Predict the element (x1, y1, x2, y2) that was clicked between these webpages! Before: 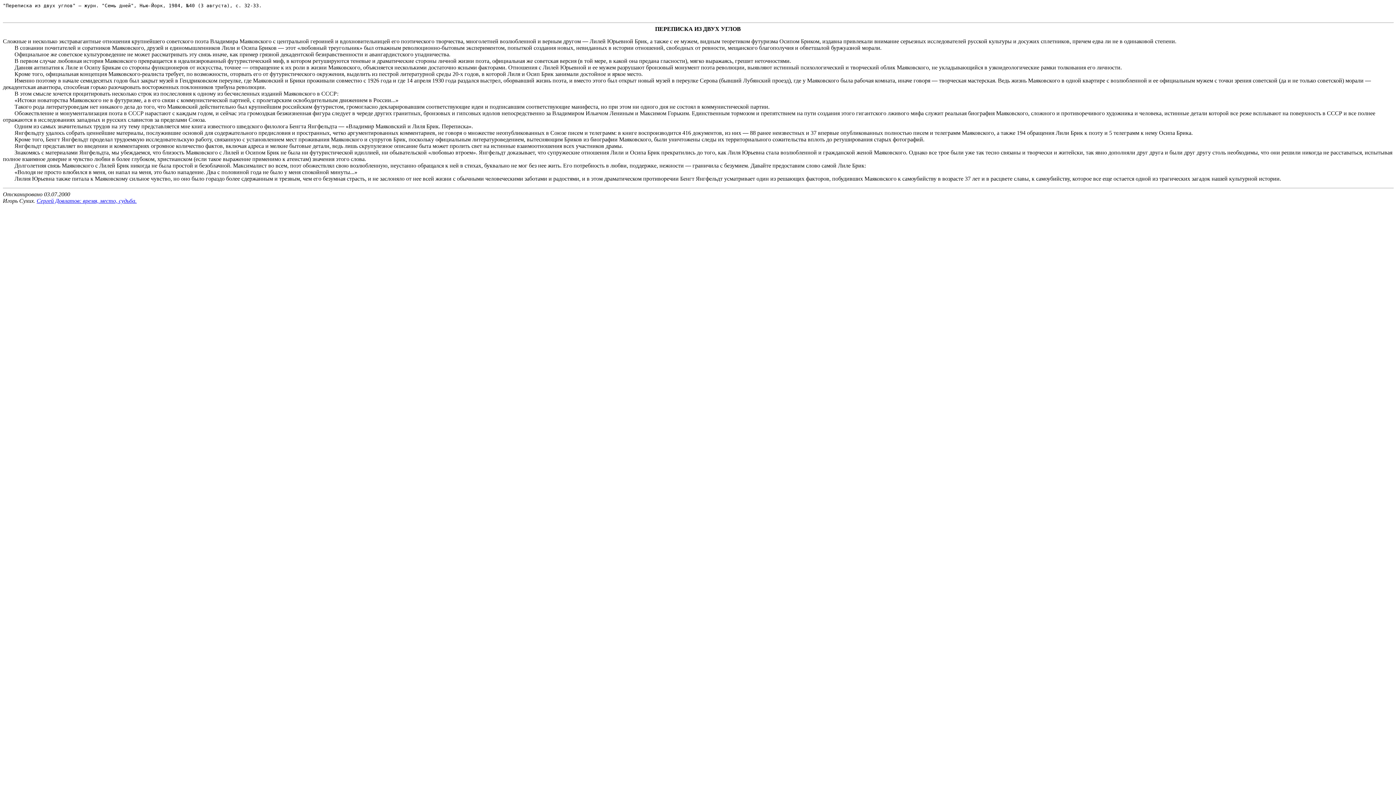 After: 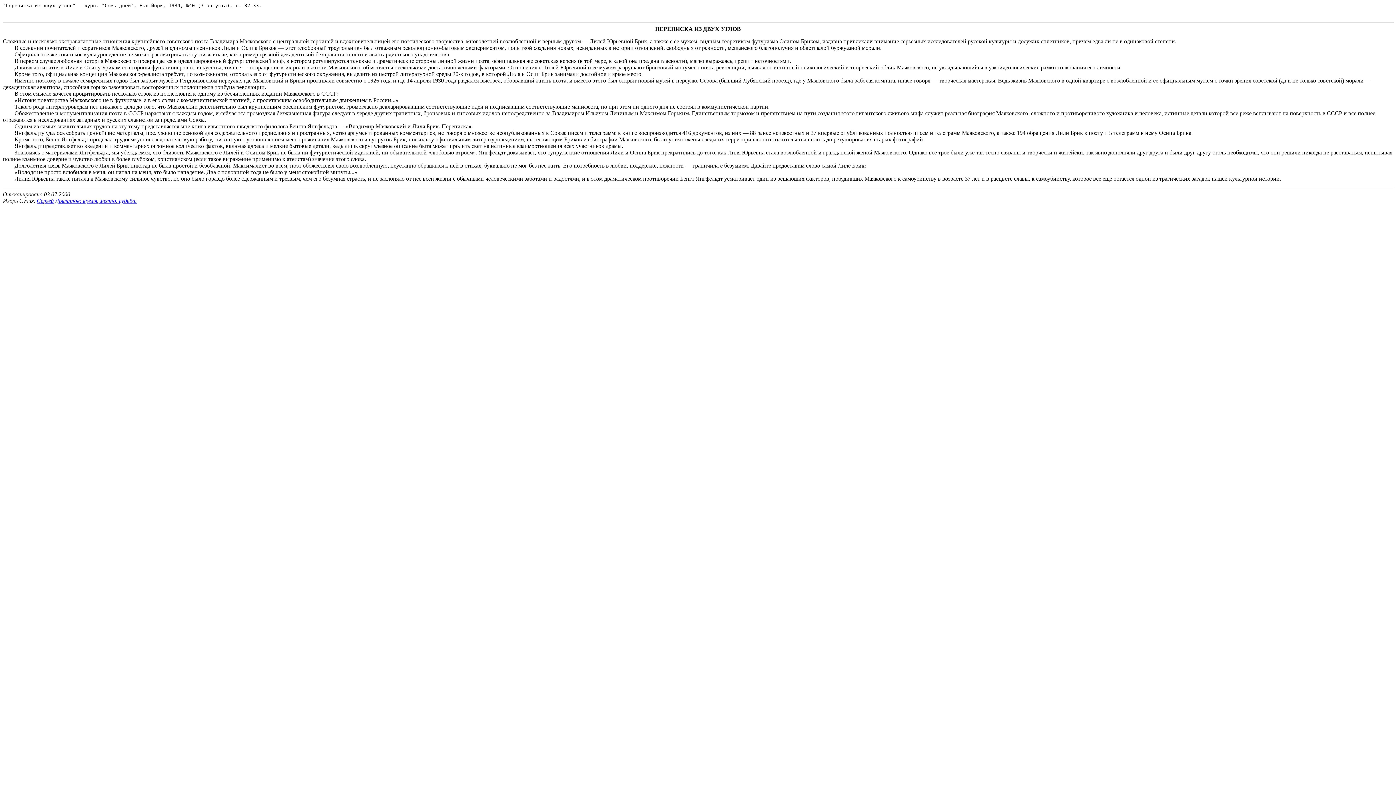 Action: label: Сергей Довлатов: время, место, судьба. bbox: (36, 197, 136, 204)